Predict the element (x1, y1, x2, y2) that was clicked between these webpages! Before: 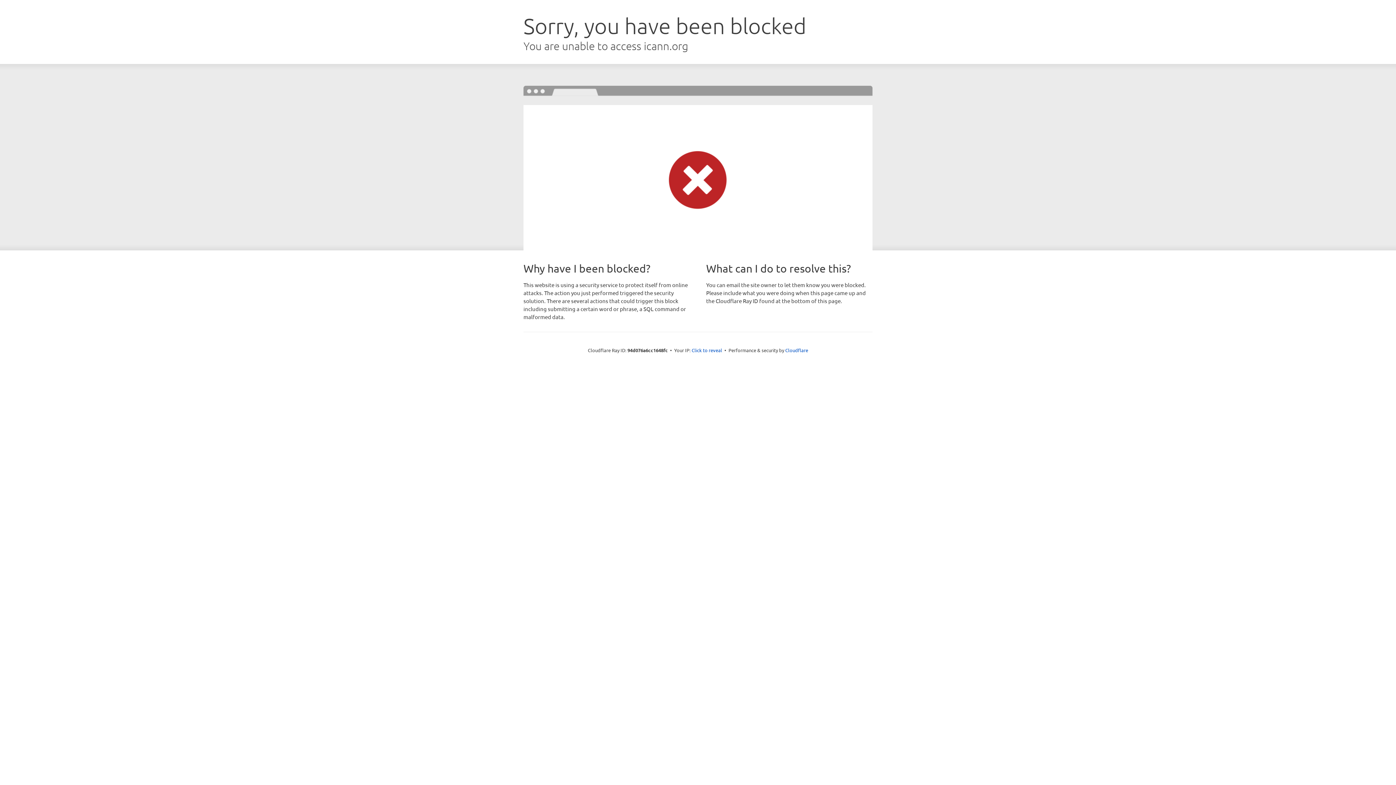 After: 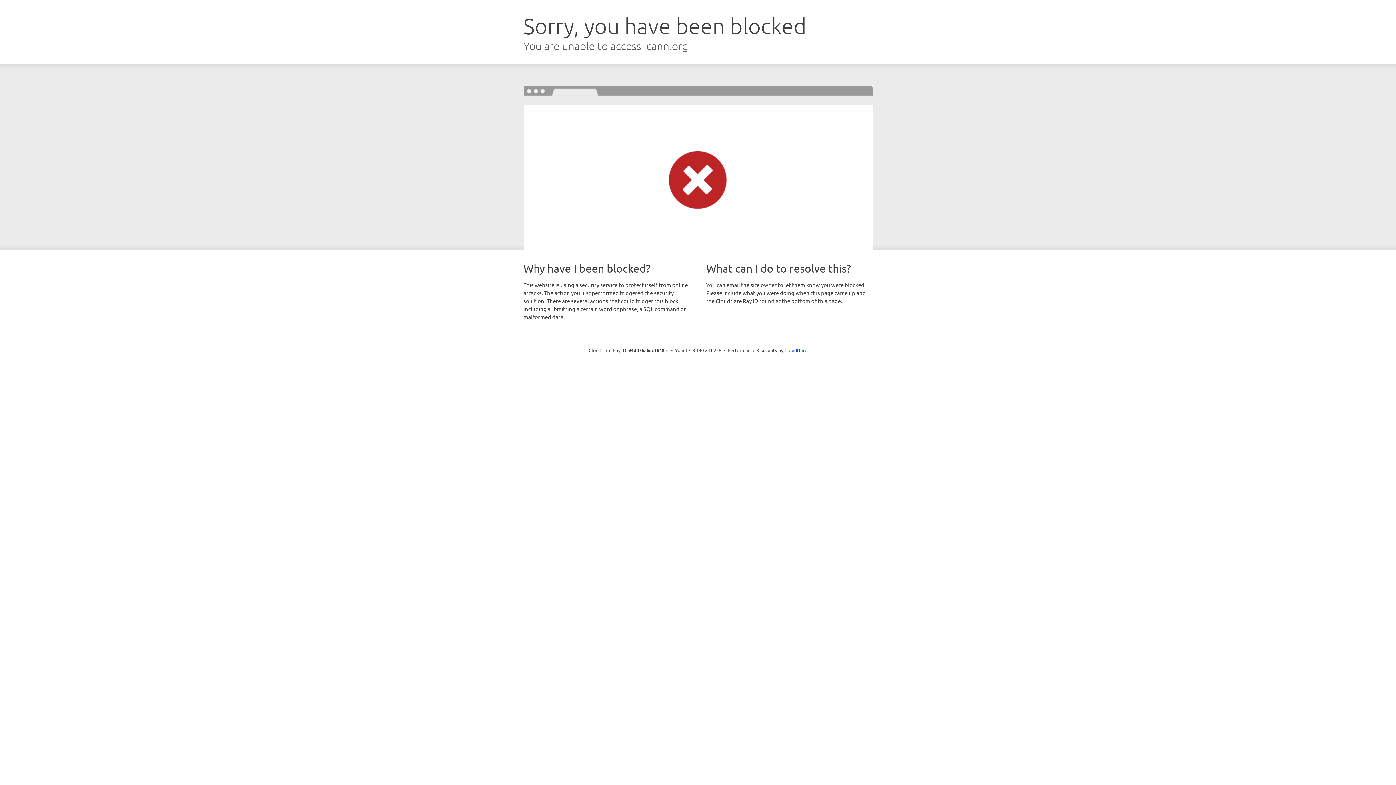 Action: label: Click to reveal bbox: (691, 346, 722, 353)